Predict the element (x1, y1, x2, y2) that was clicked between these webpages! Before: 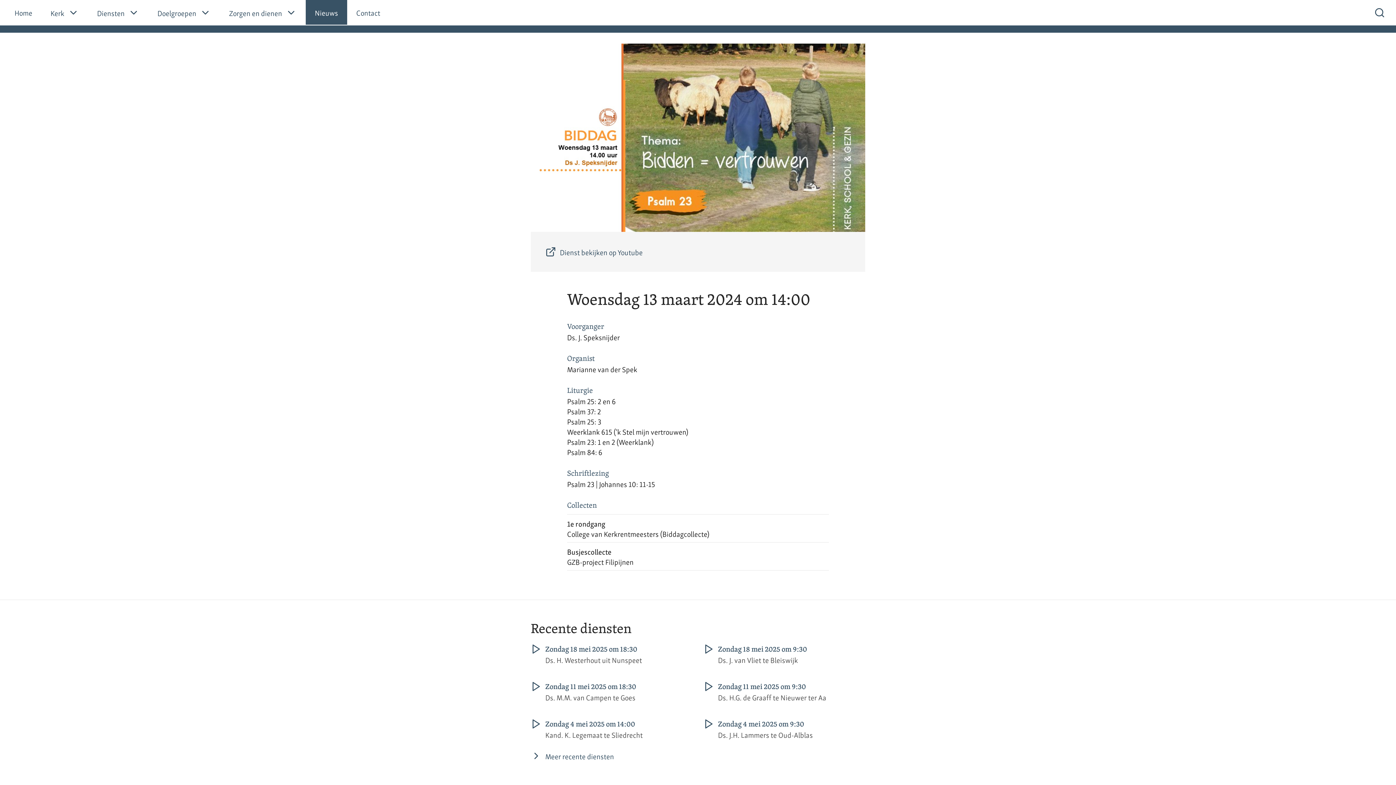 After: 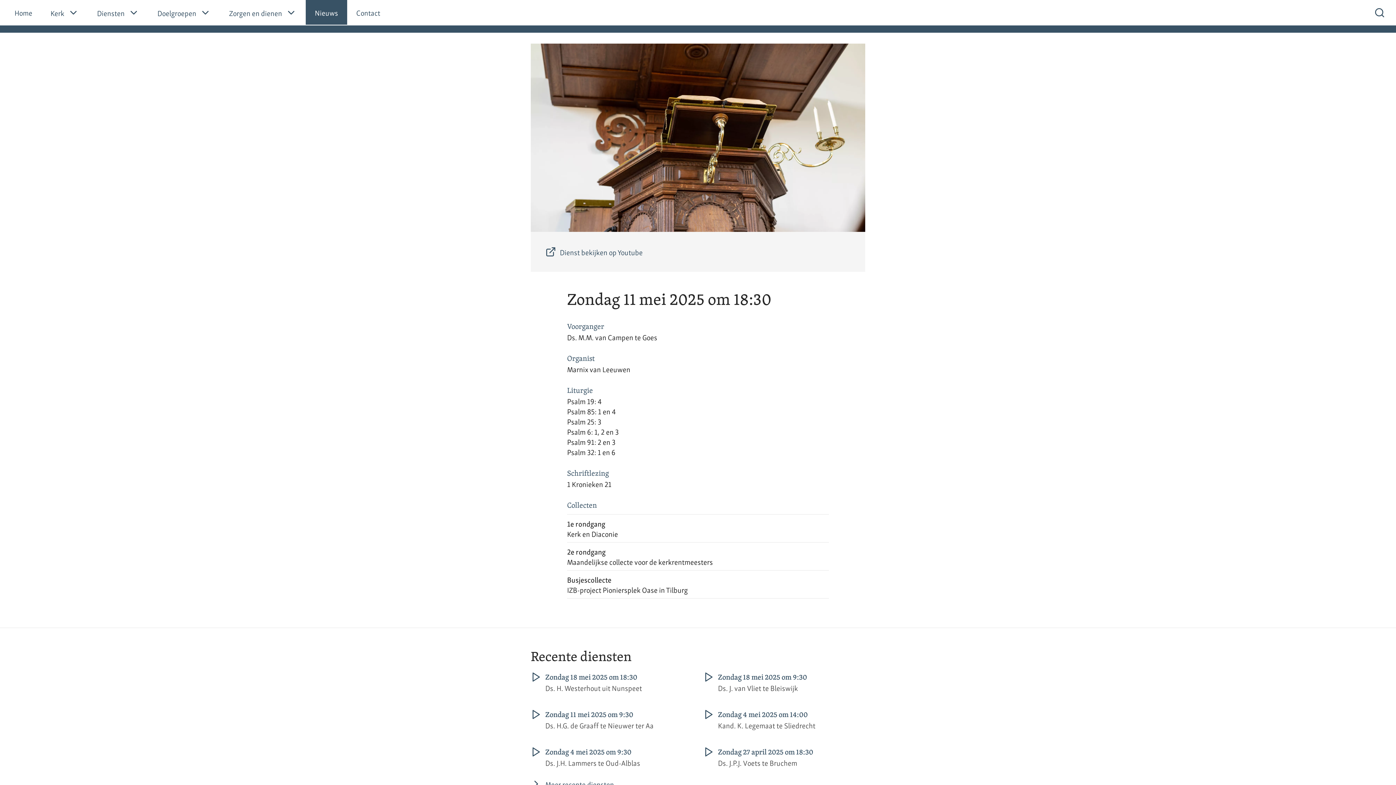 Action: bbox: (530, 681, 692, 702) label: Zondag 11 mei 2025 om 18:30
Ds. M.M. van Campen te Goes